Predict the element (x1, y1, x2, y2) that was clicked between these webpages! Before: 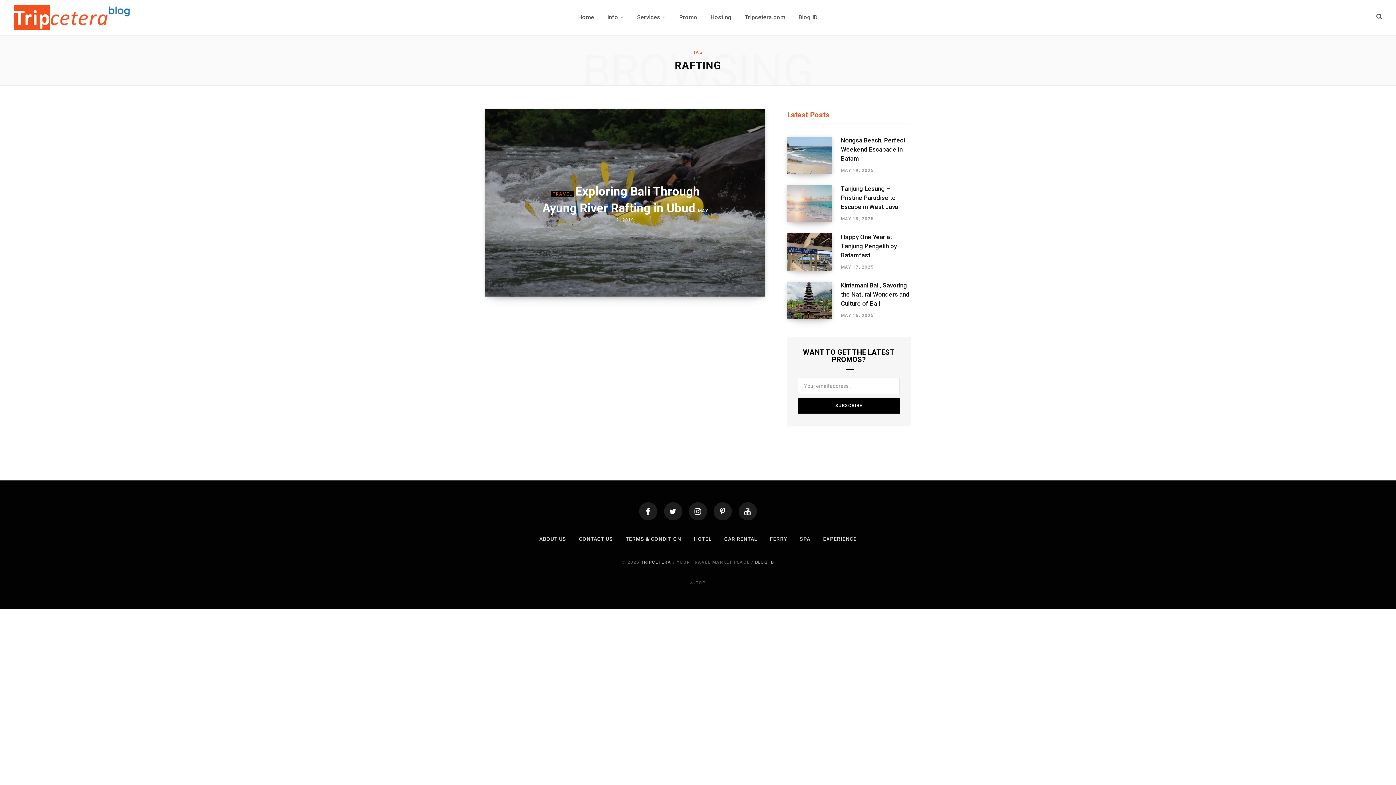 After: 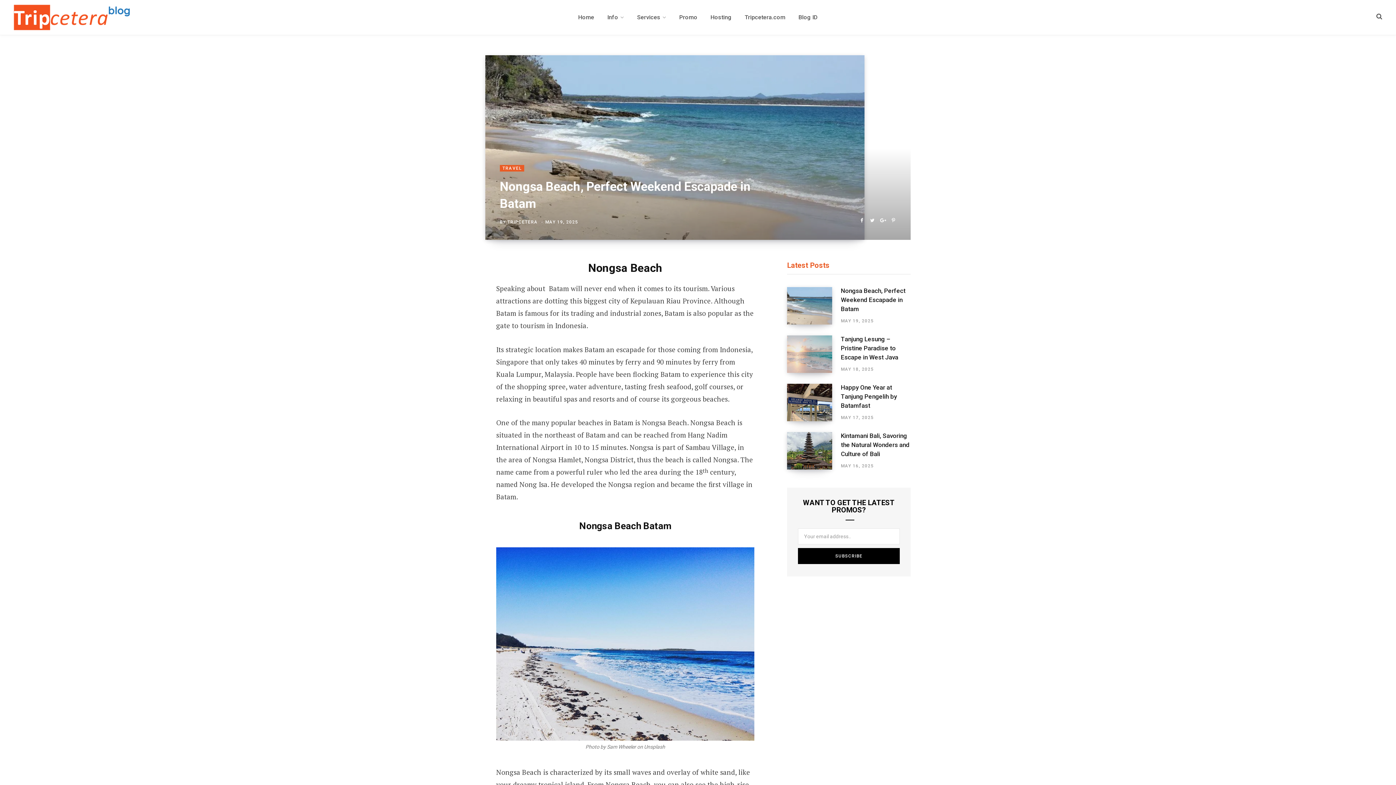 Action: bbox: (841, 168, 873, 173) label: MAY 19, 2025